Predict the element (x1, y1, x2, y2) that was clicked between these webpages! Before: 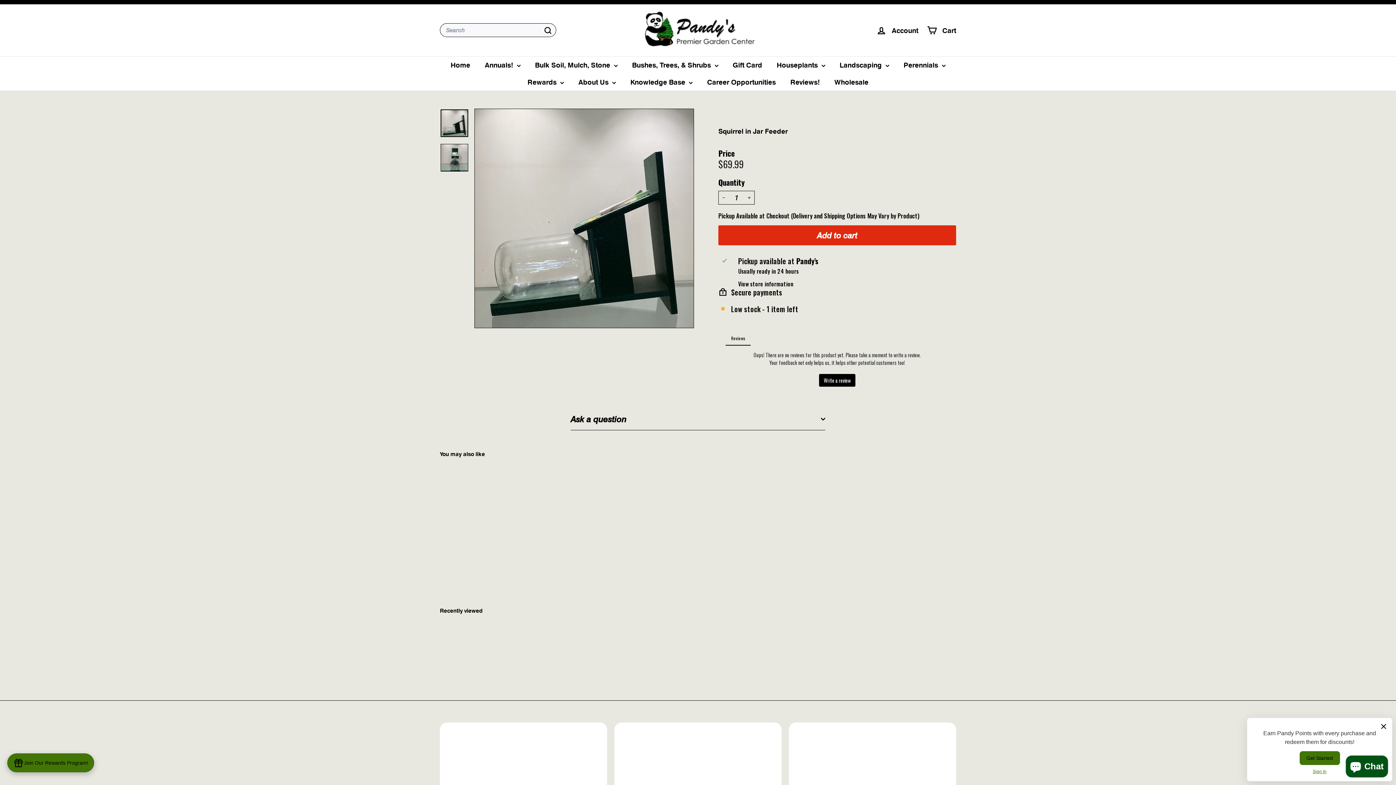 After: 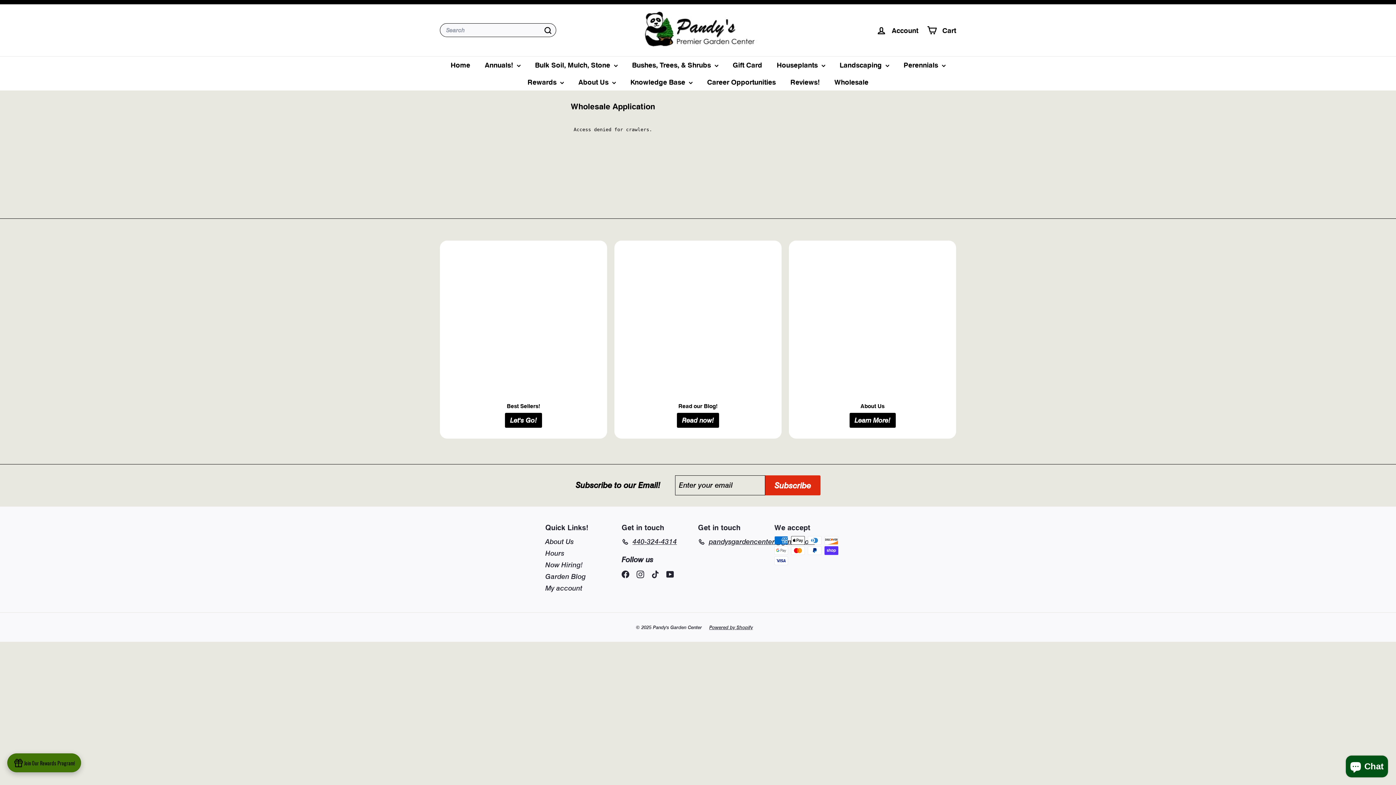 Action: label: Wholesale bbox: (827, 73, 876, 90)